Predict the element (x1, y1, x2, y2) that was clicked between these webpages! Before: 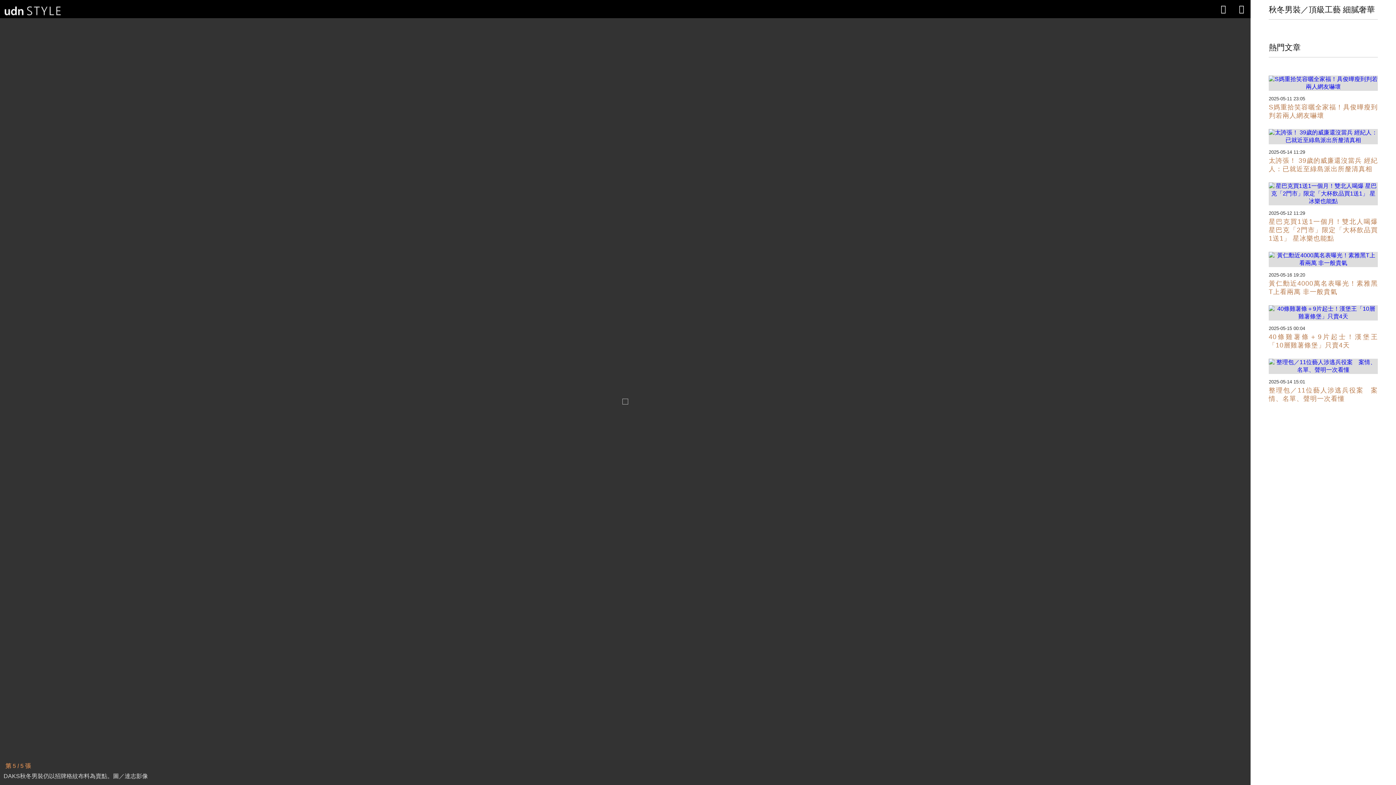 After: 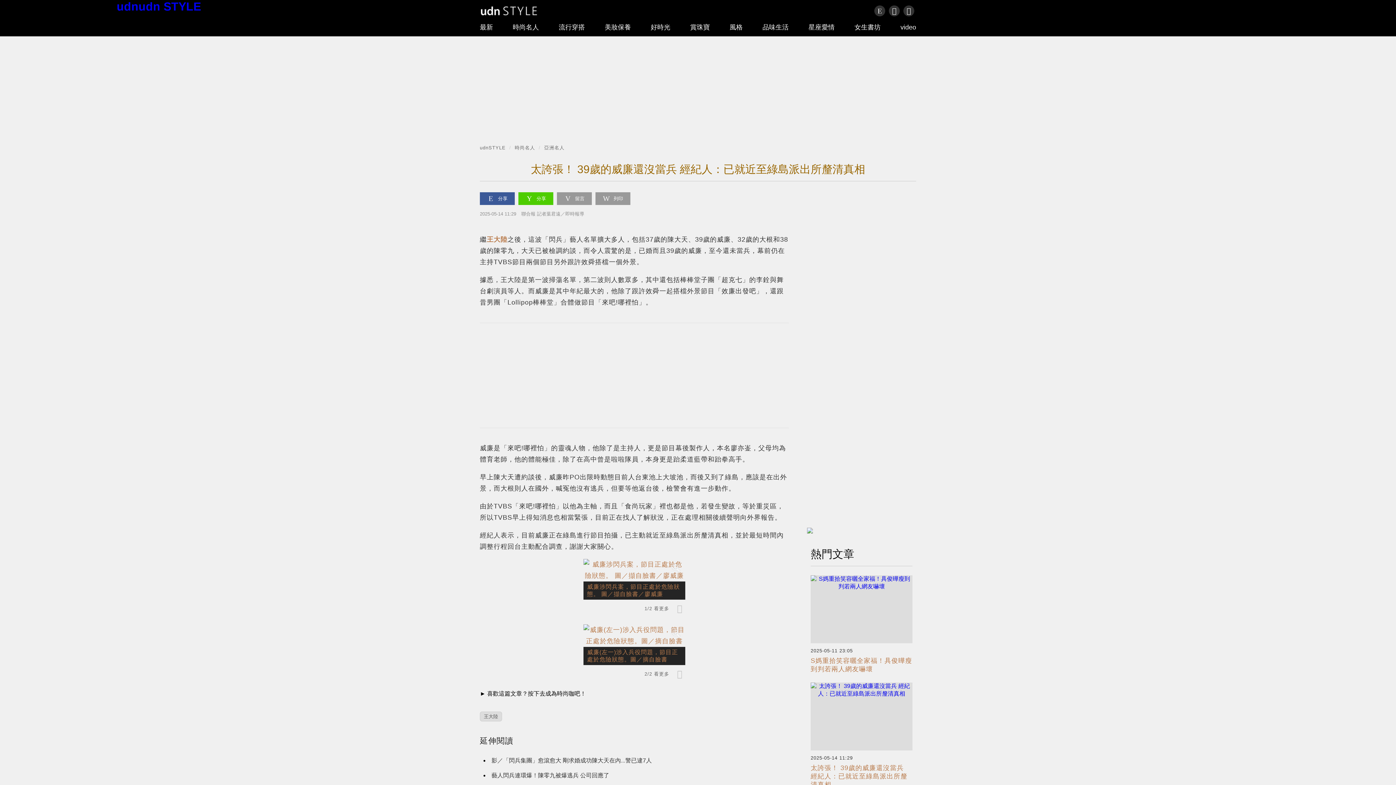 Action: label: 太誇張！ 39歲的威廉還沒當兵 經紀人：已就近至綠島派出所釐清真相

2025-05-14 11:29 bbox: (1269, 139, 1378, 177)